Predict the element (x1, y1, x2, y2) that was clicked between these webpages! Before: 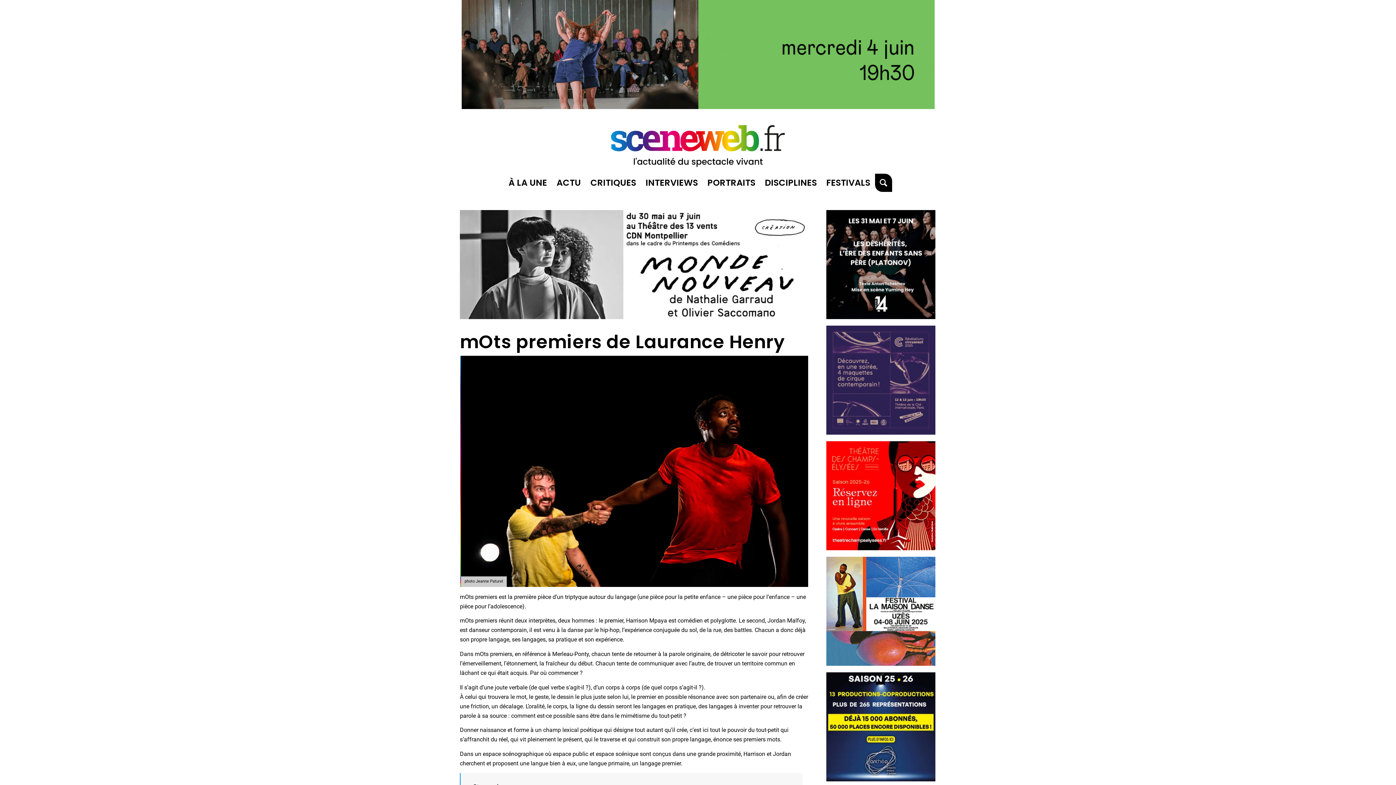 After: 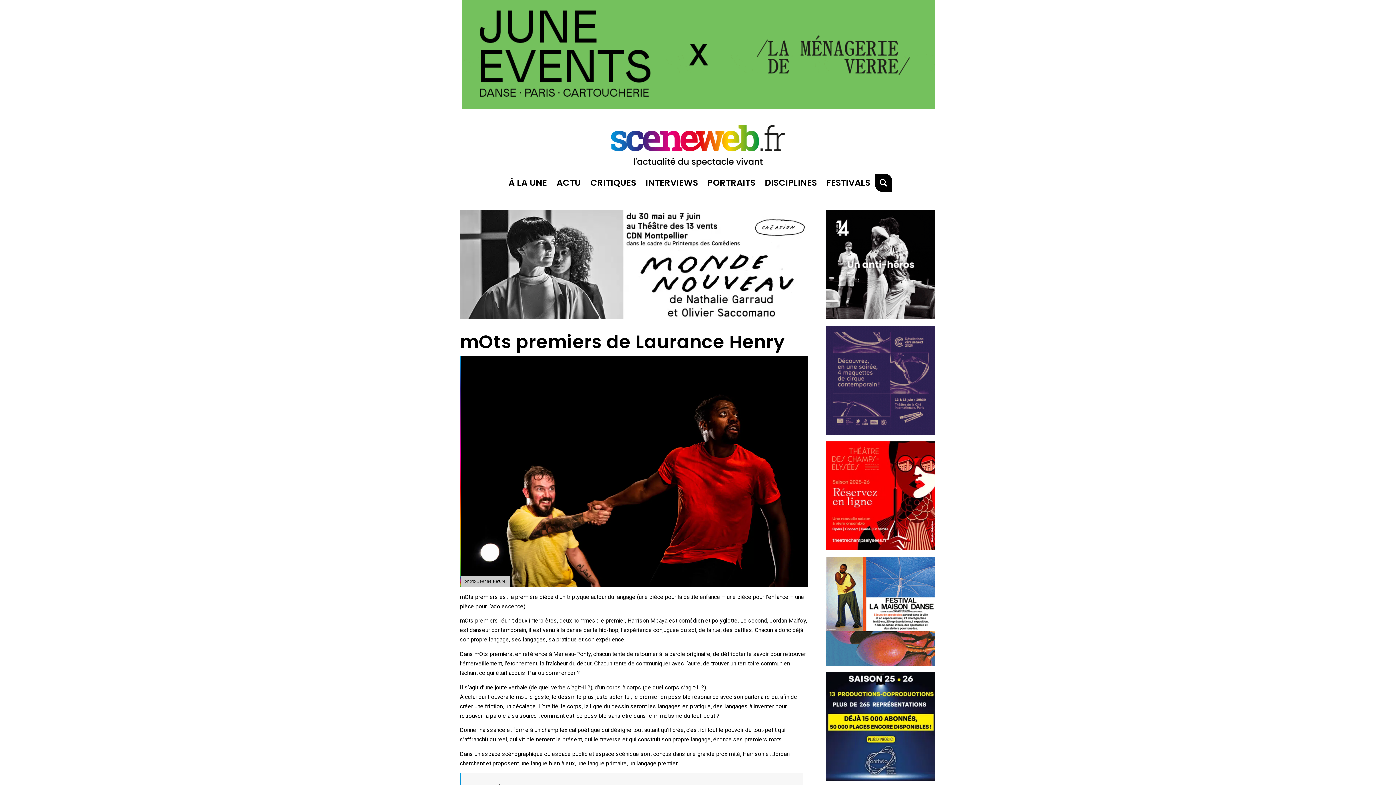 Action: label: 13 vents Nouveau Monde bbox: (460, 313, 808, 320)